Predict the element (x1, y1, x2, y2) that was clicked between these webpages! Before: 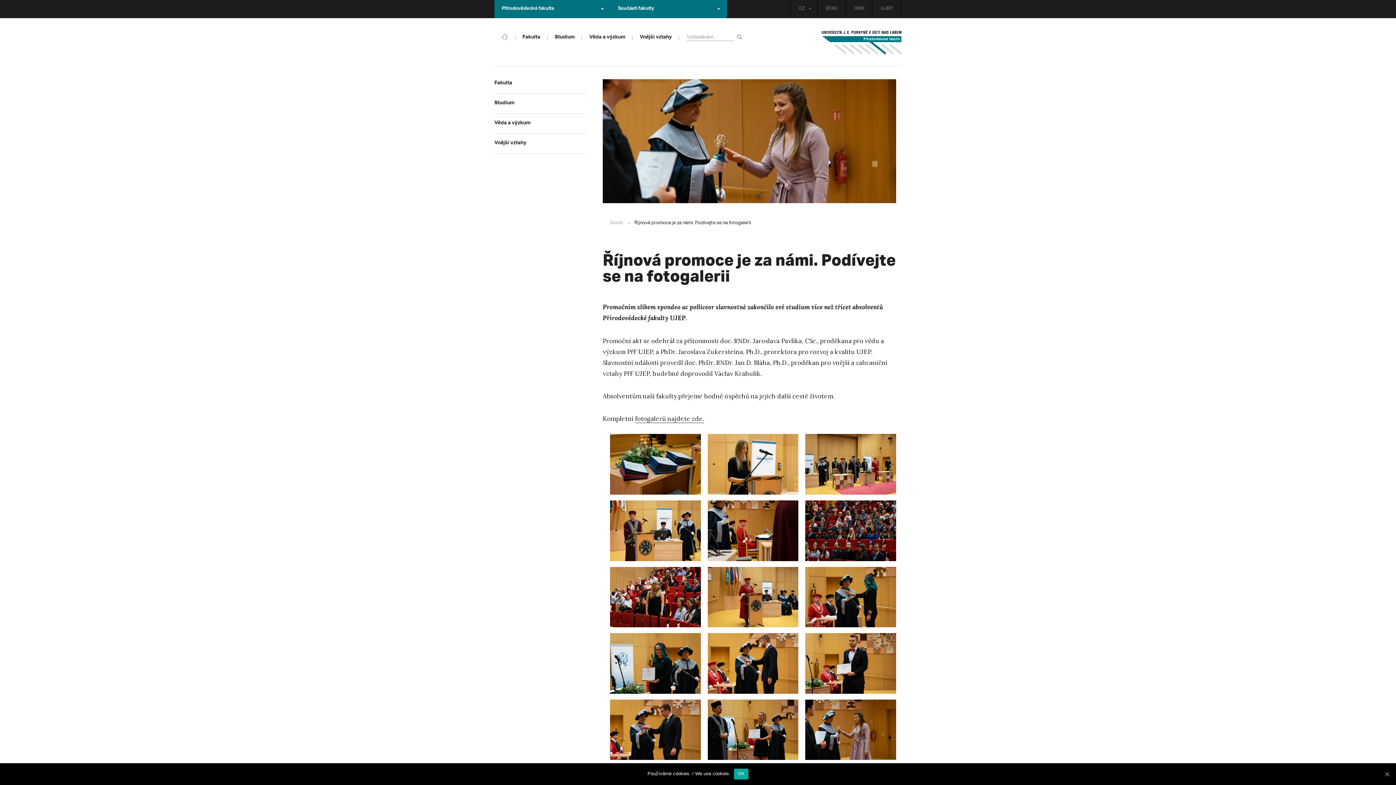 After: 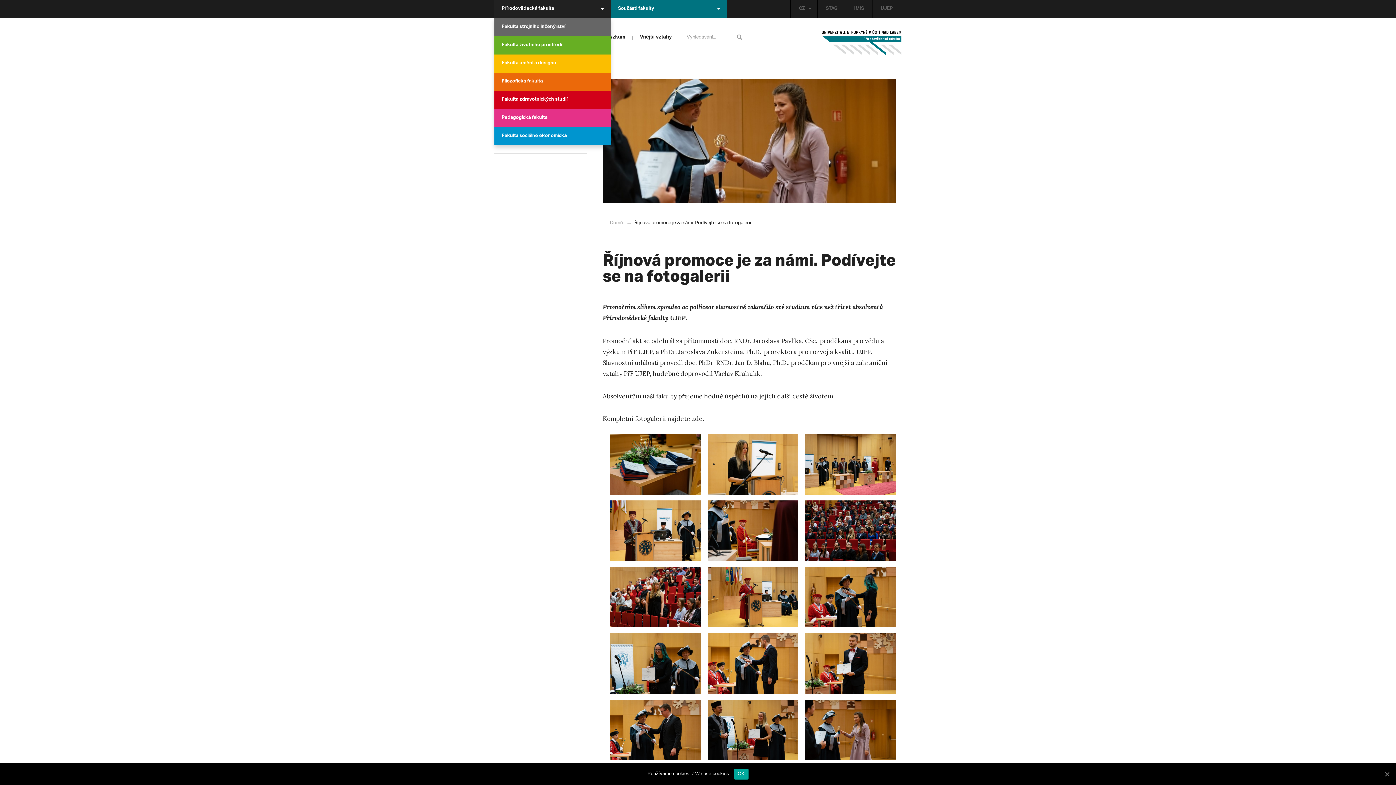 Action: label: Přírodovědecká fakulta bbox: (494, 0, 610, 18)